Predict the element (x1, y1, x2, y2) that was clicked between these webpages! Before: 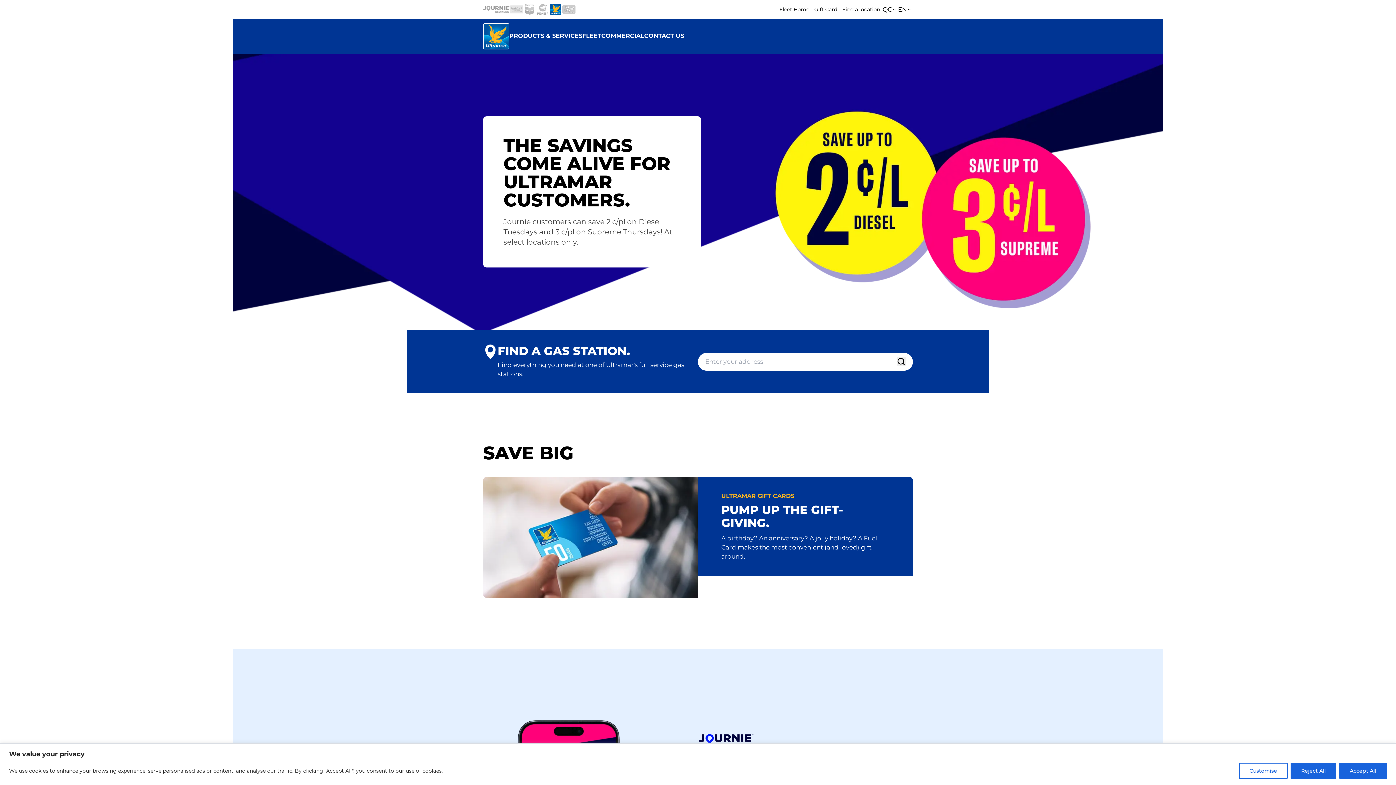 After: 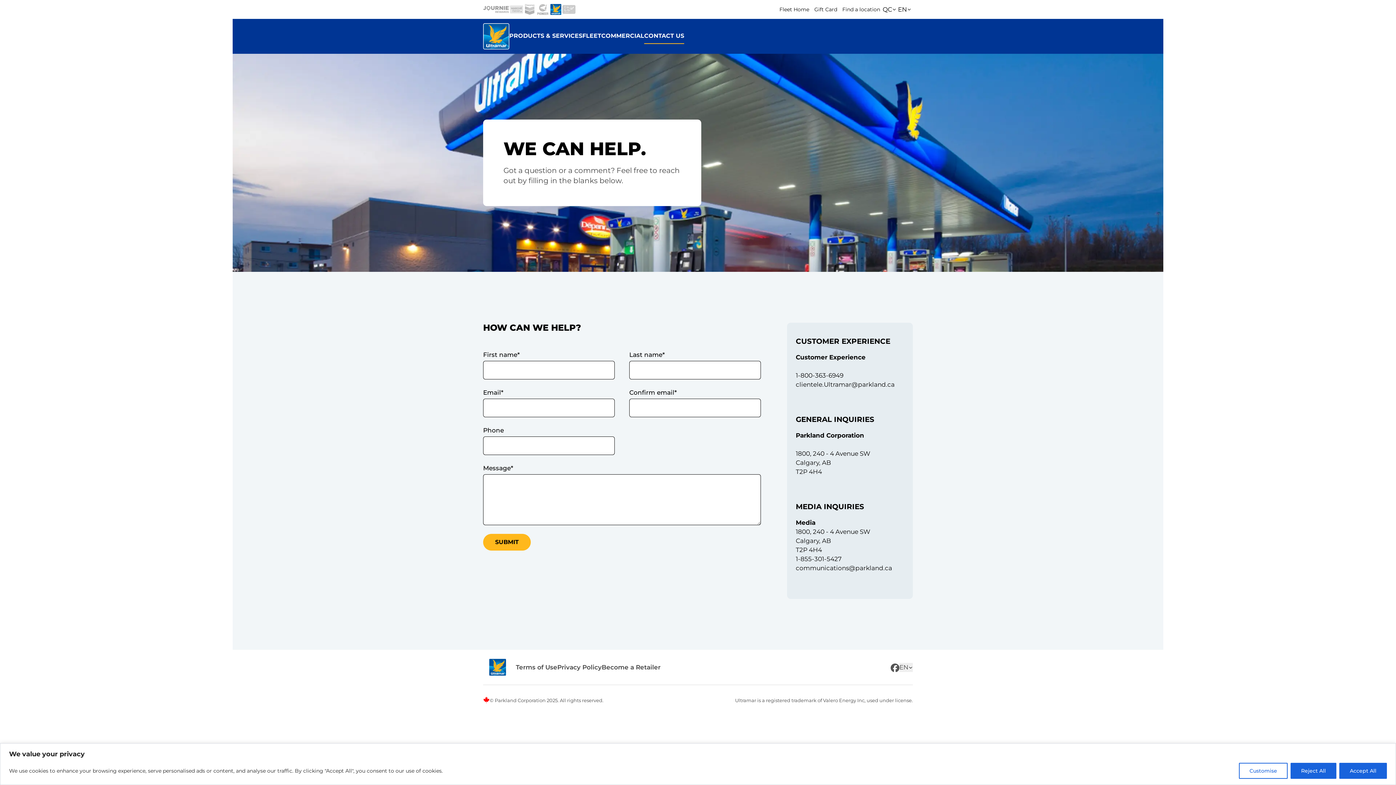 Action: label: CONTACT US bbox: (644, 28, 684, 44)